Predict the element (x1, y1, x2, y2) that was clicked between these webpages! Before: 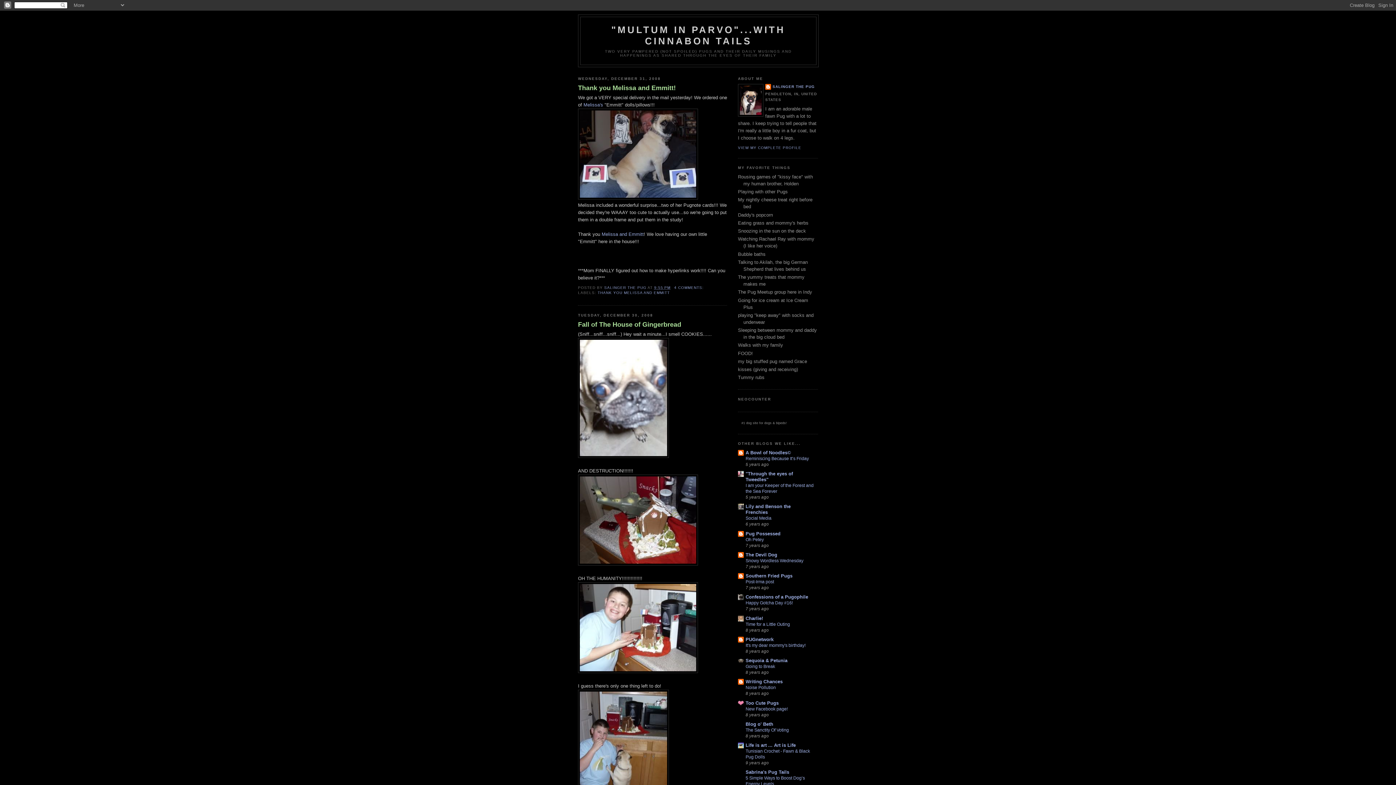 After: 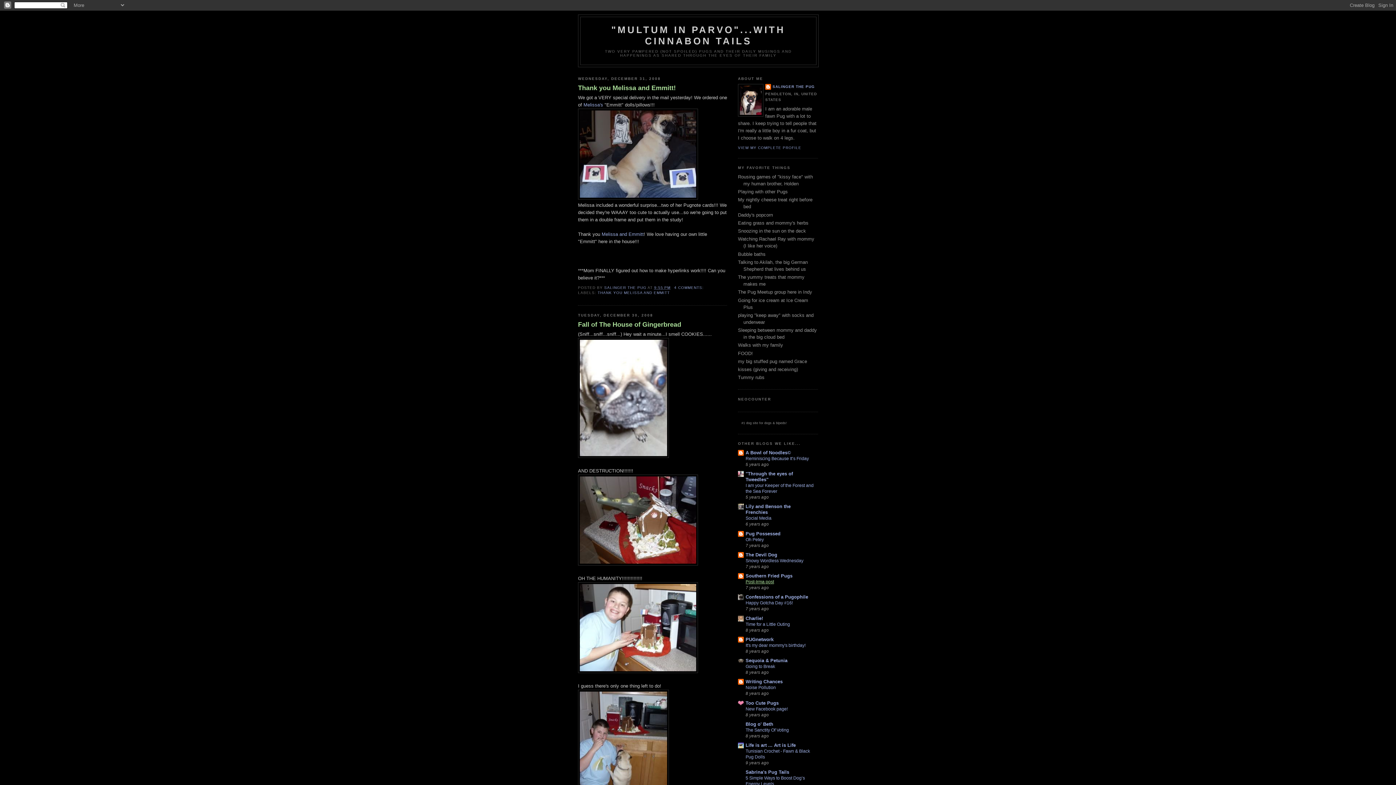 Action: label: Post-Irma post bbox: (745, 579, 774, 584)